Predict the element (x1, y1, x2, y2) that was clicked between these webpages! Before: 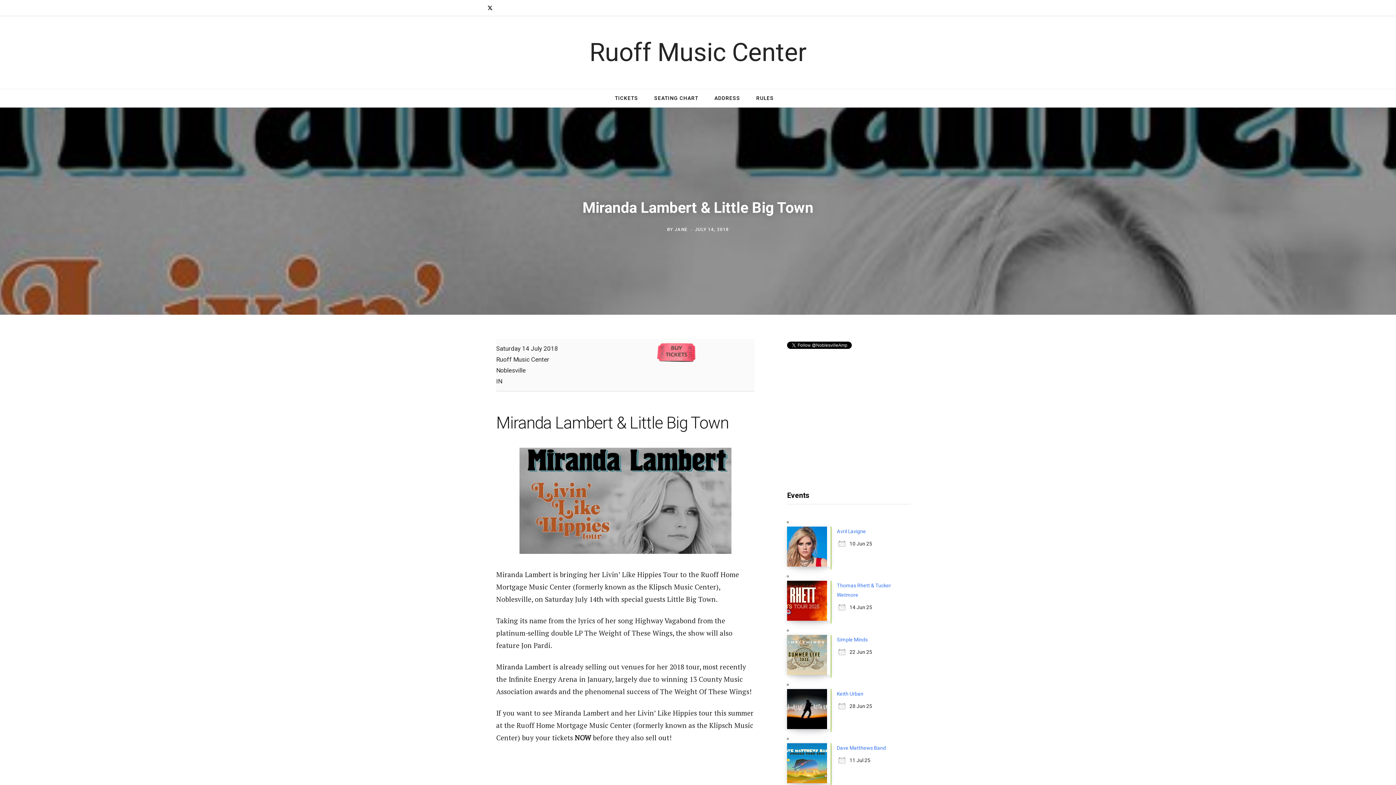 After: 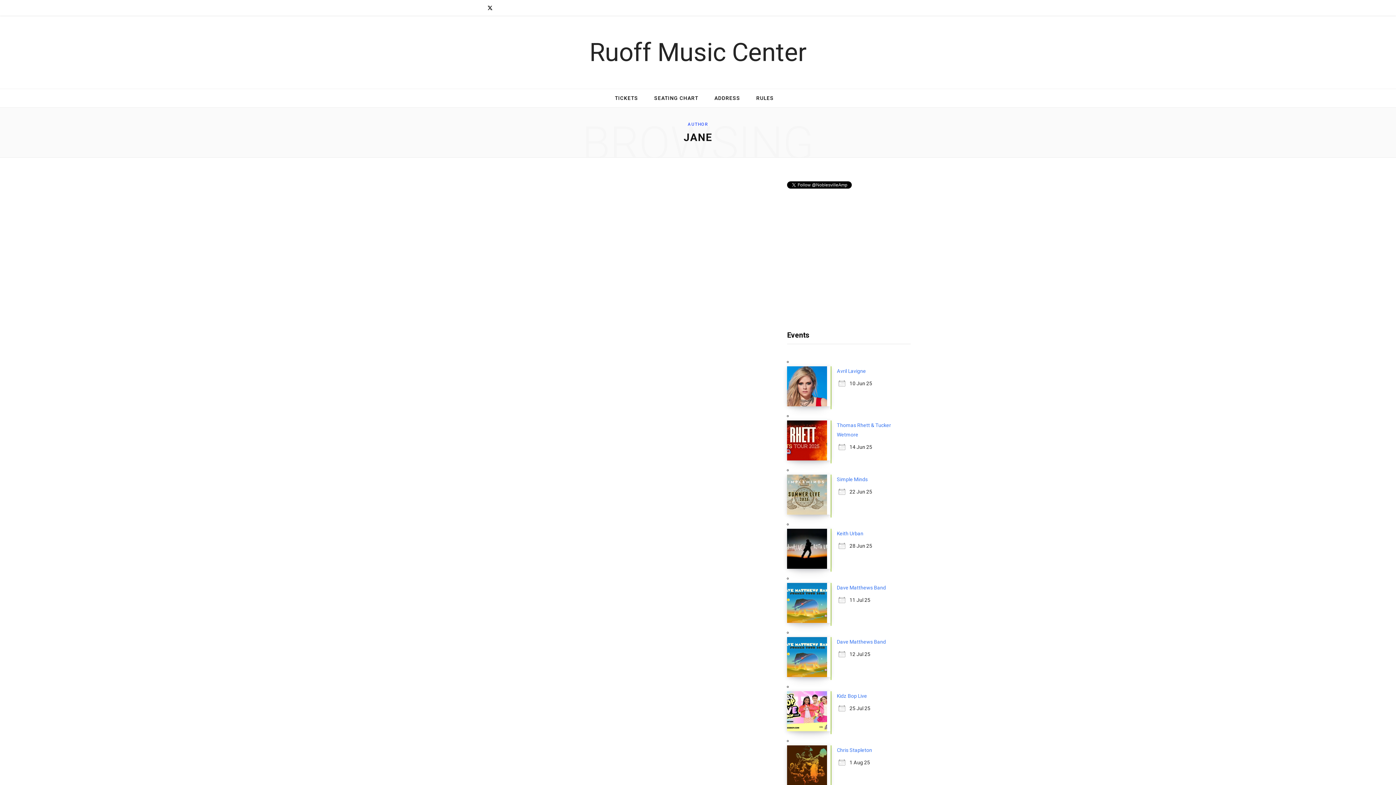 Action: bbox: (674, 227, 687, 232) label: JANE